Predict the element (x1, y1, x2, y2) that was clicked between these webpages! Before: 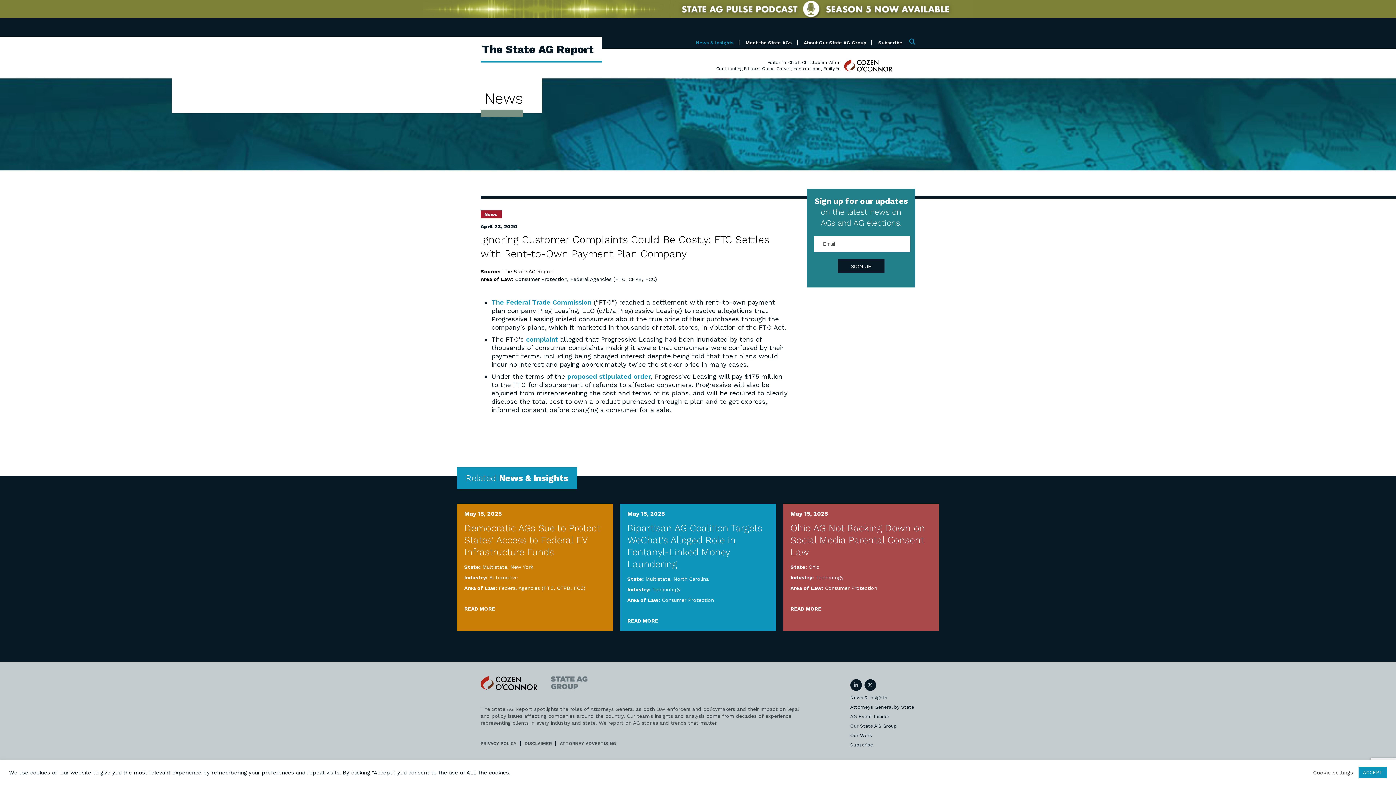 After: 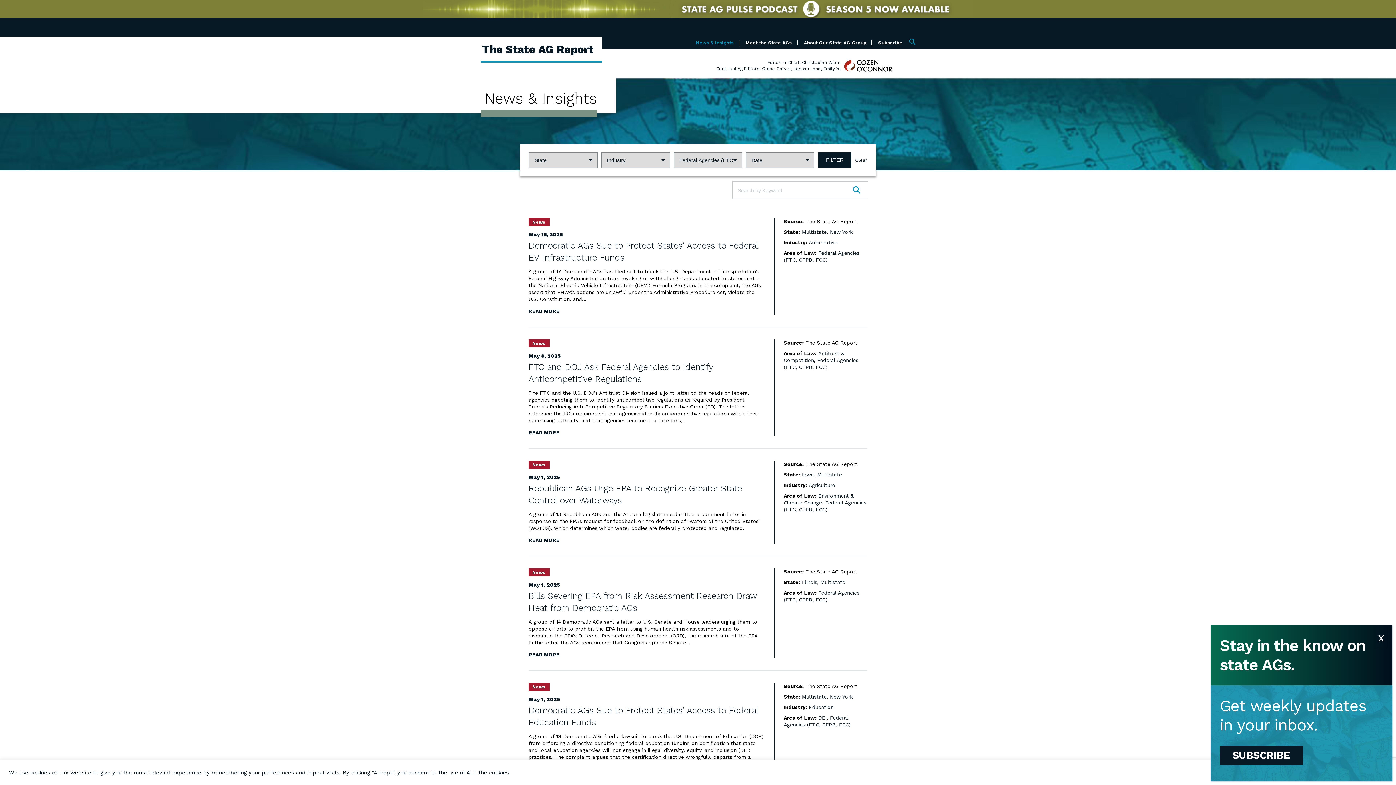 Action: label: Federal Agencies (FTC, CFPB, FCC) bbox: (570, 276, 657, 282)